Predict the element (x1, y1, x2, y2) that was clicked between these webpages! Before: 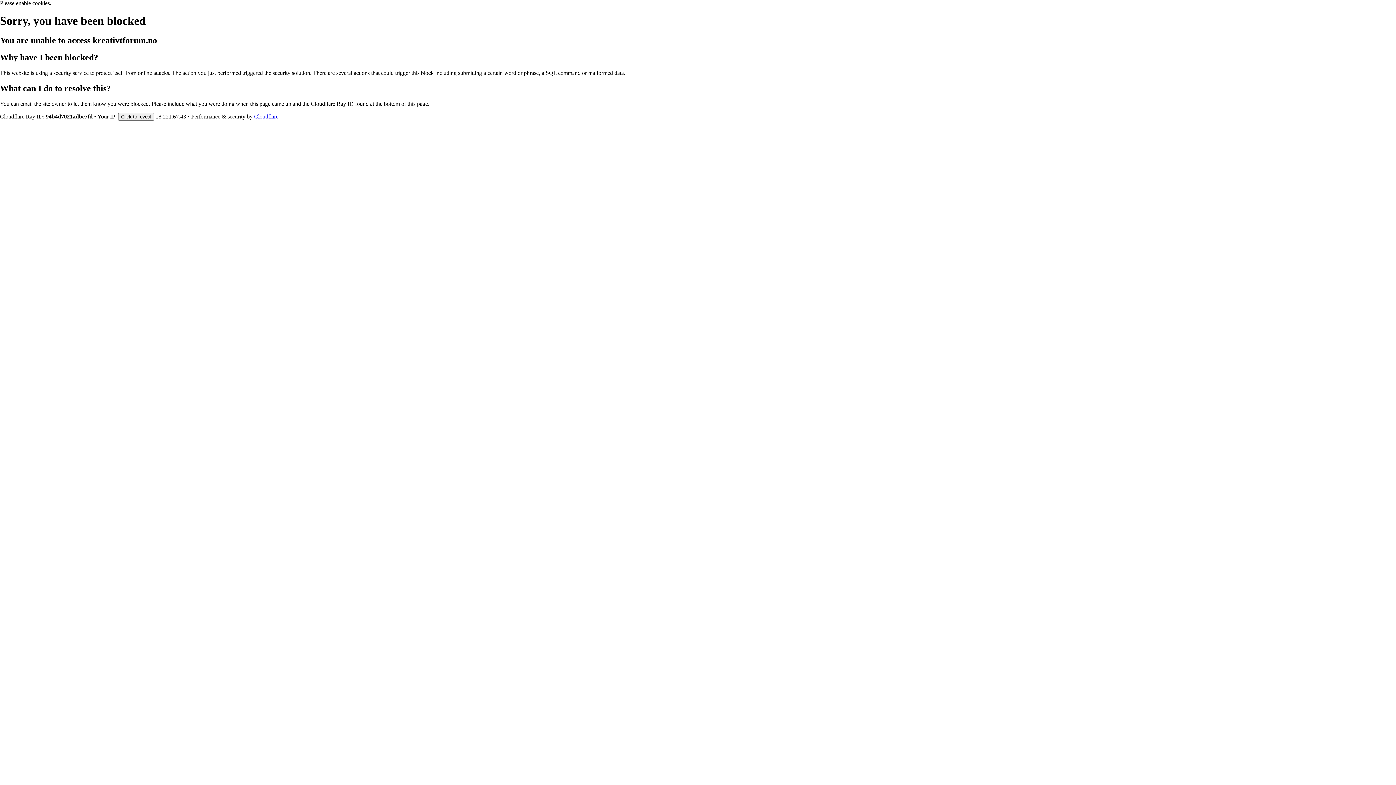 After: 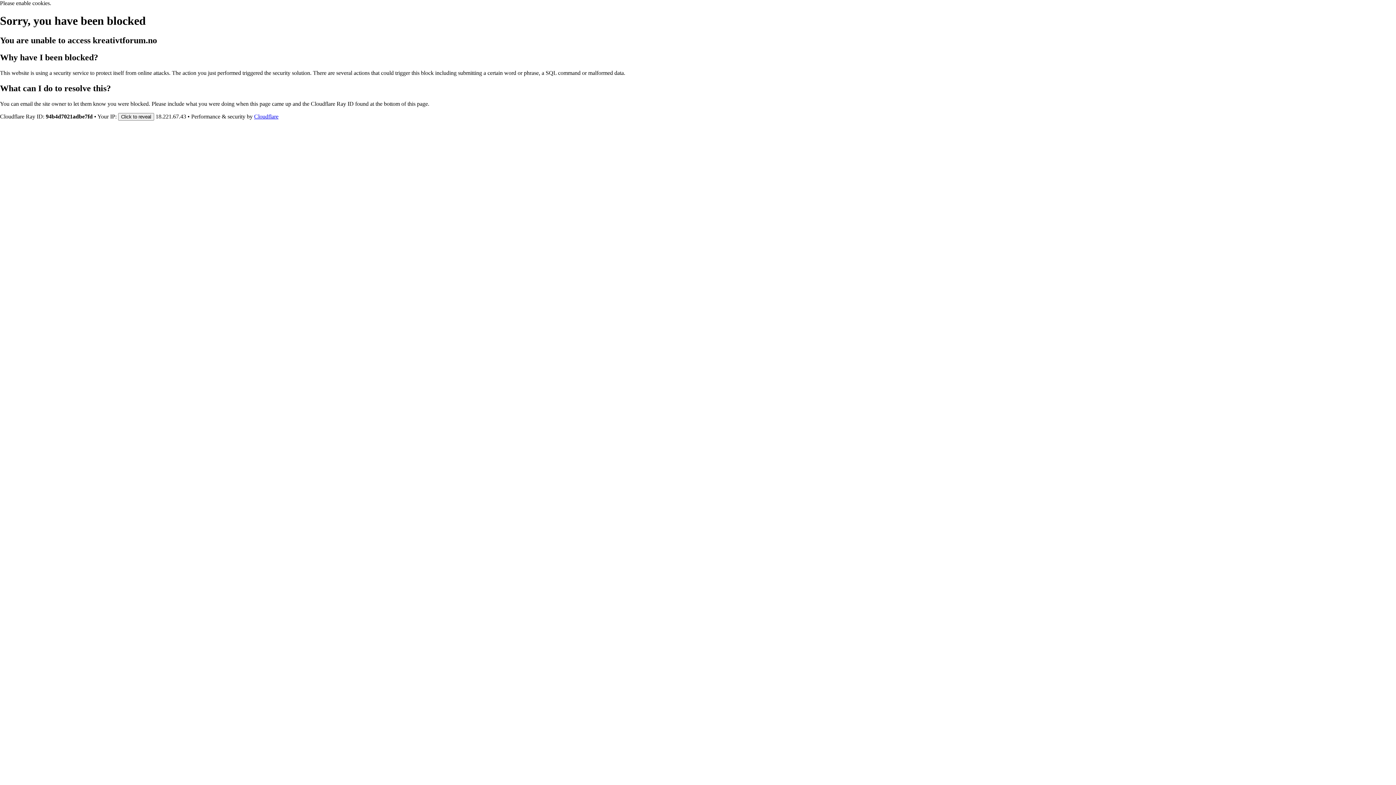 Action: bbox: (254, 113, 278, 119) label: Cloudflare